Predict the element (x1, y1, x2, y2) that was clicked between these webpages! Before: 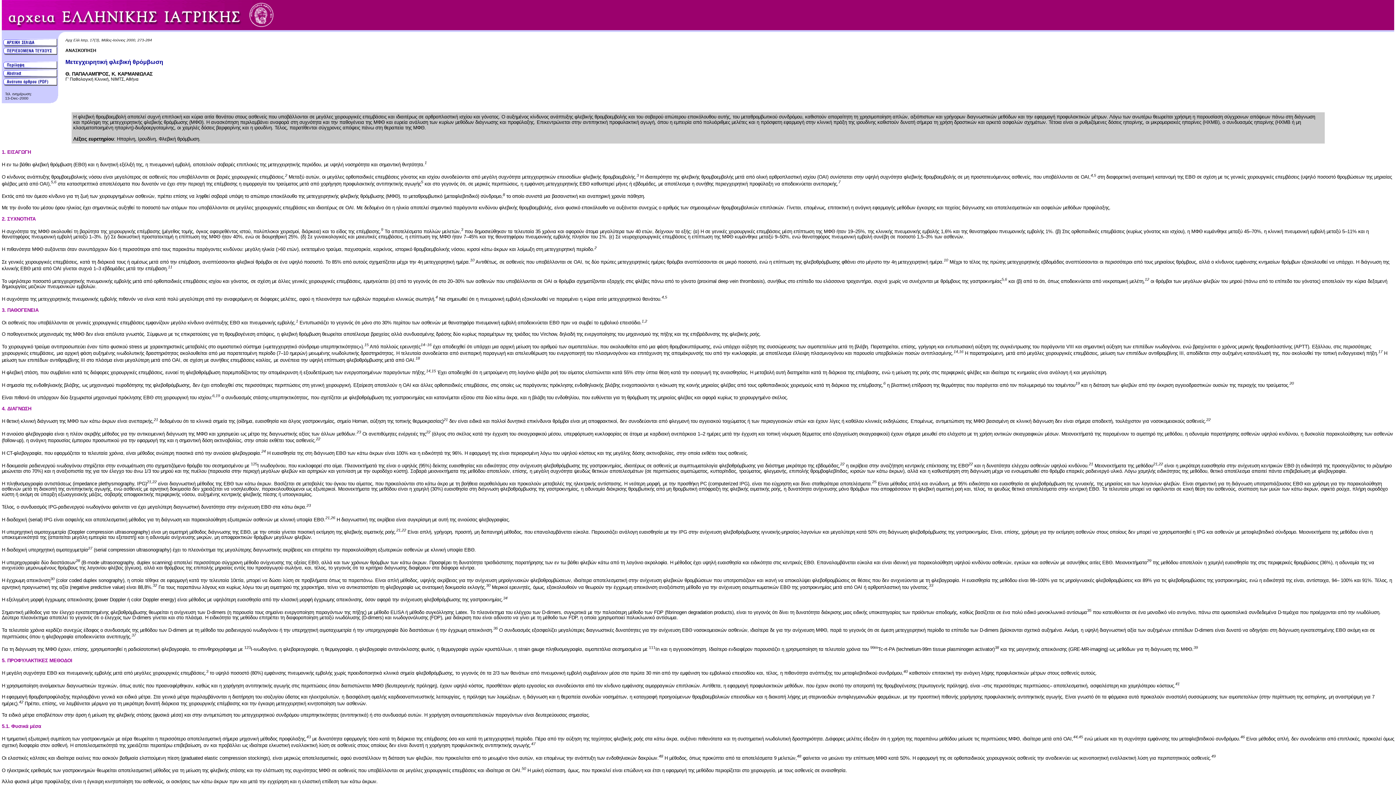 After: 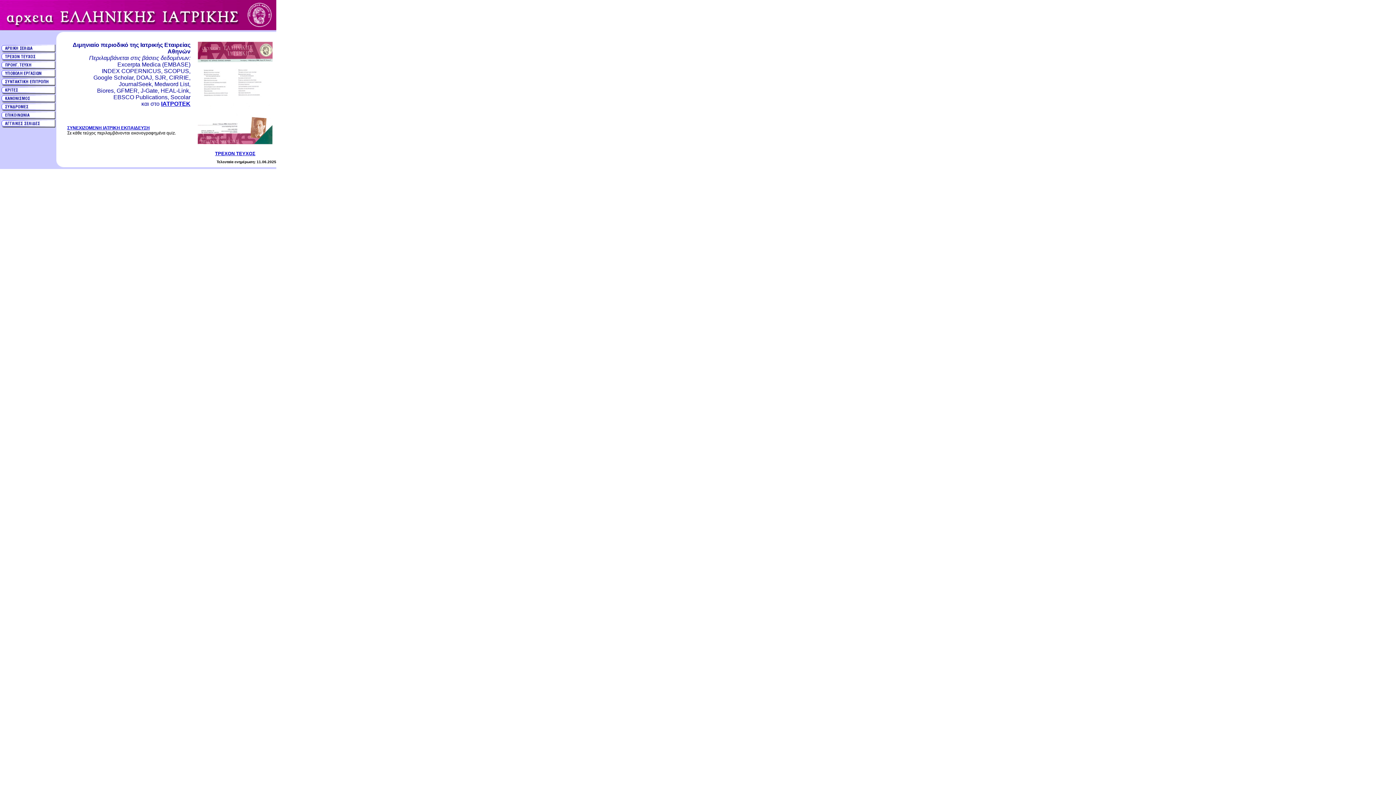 Action: bbox: (1, 41, 58, 48)